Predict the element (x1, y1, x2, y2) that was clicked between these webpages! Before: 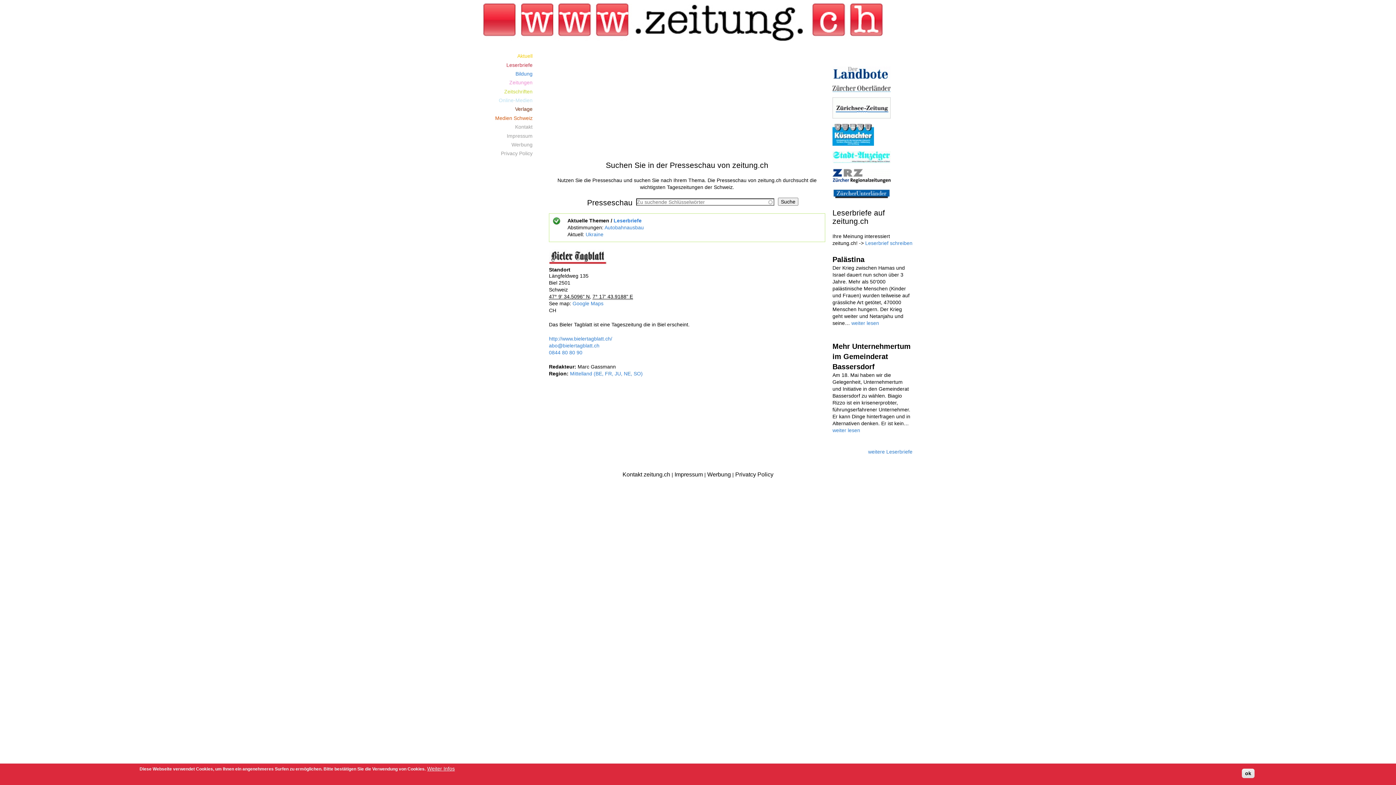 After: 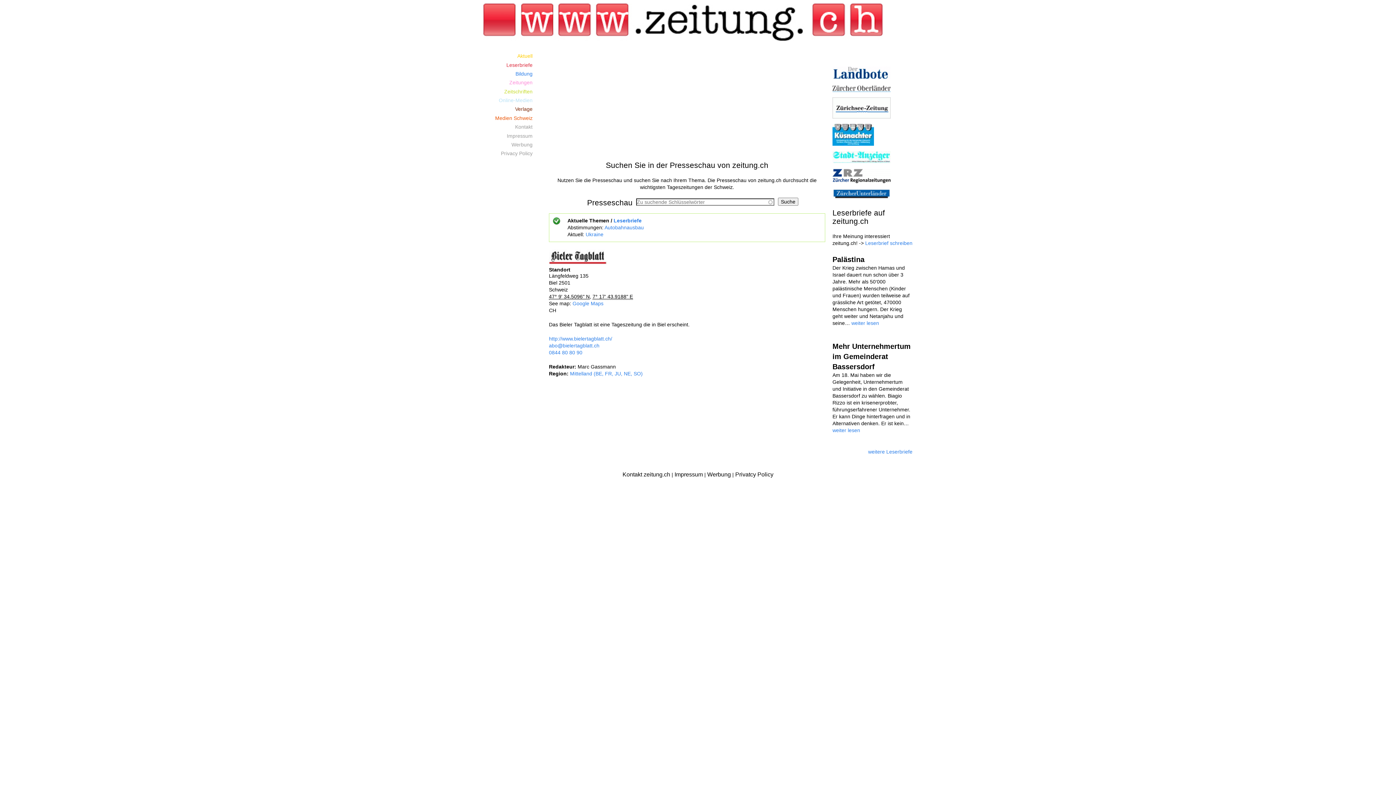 Action: bbox: (427, 766, 454, 772) label: Weiter Infos